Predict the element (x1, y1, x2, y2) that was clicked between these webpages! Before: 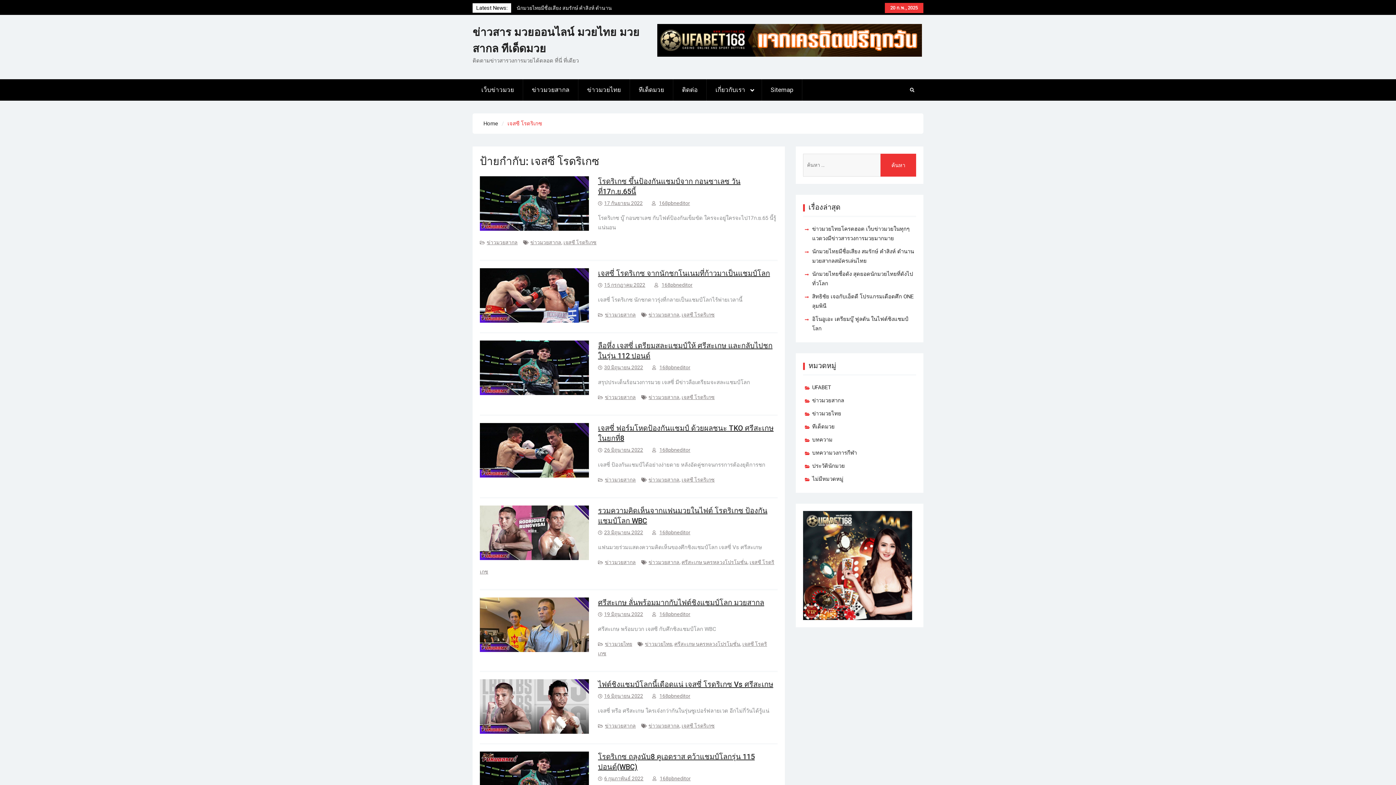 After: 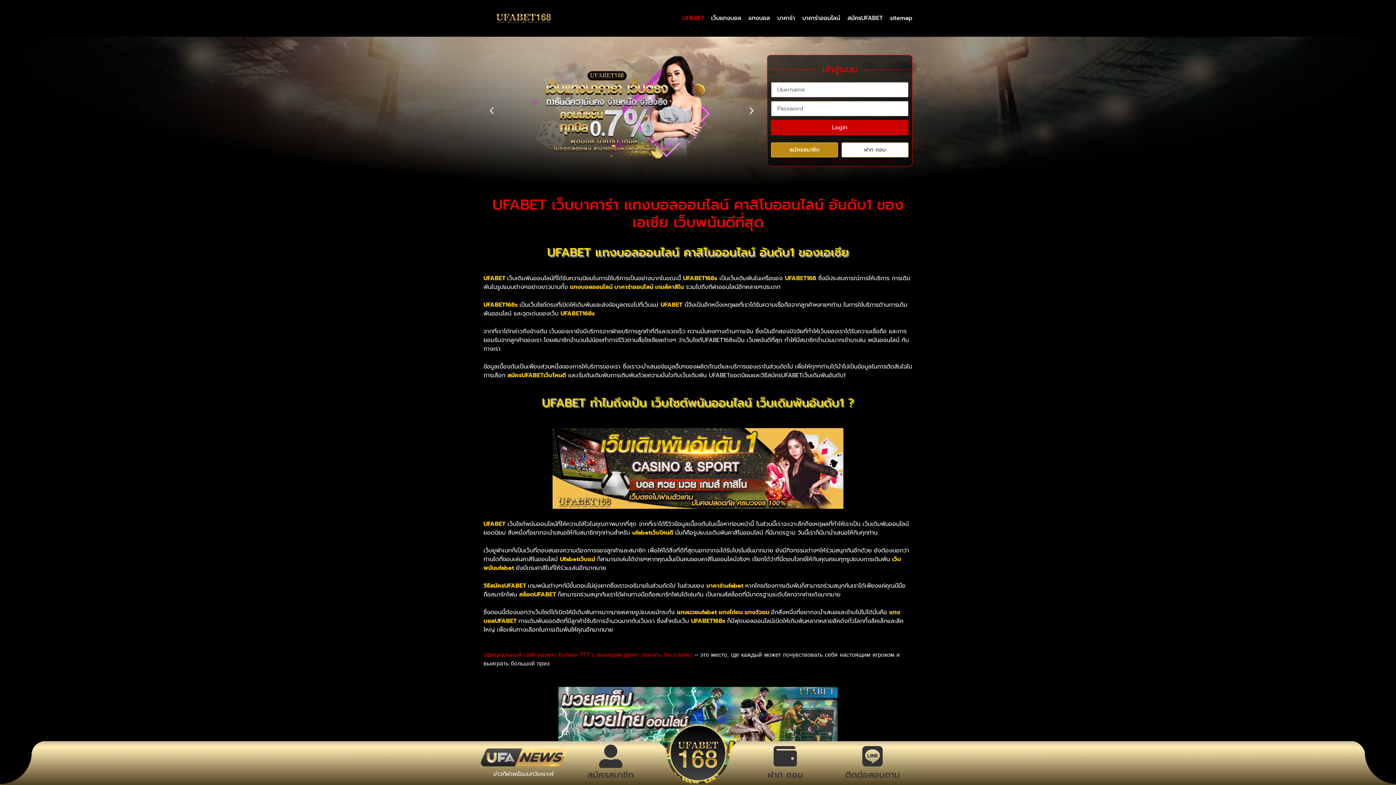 Action: bbox: (803, 562, 912, 568)